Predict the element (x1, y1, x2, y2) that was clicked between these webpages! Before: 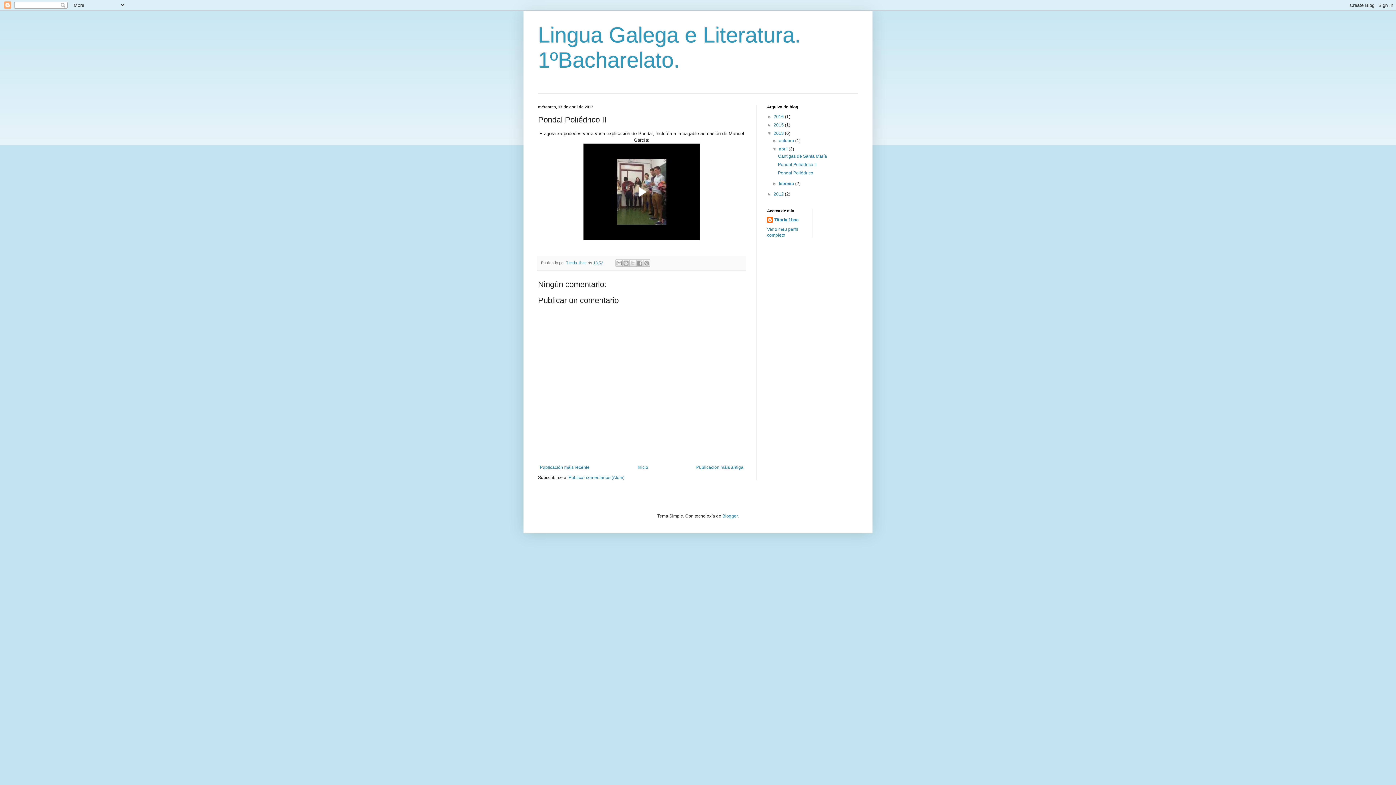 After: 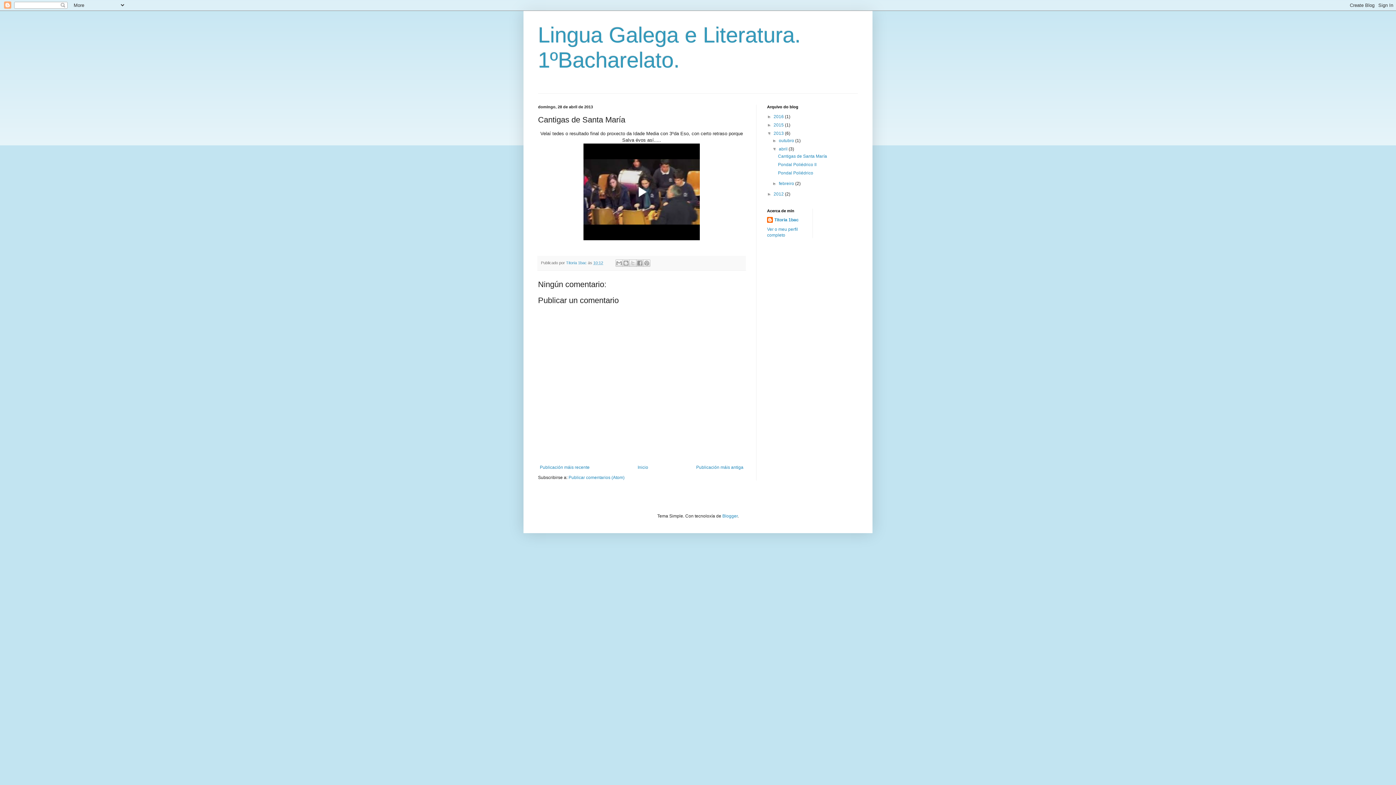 Action: label: Publicación máis recente bbox: (538, 463, 591, 472)